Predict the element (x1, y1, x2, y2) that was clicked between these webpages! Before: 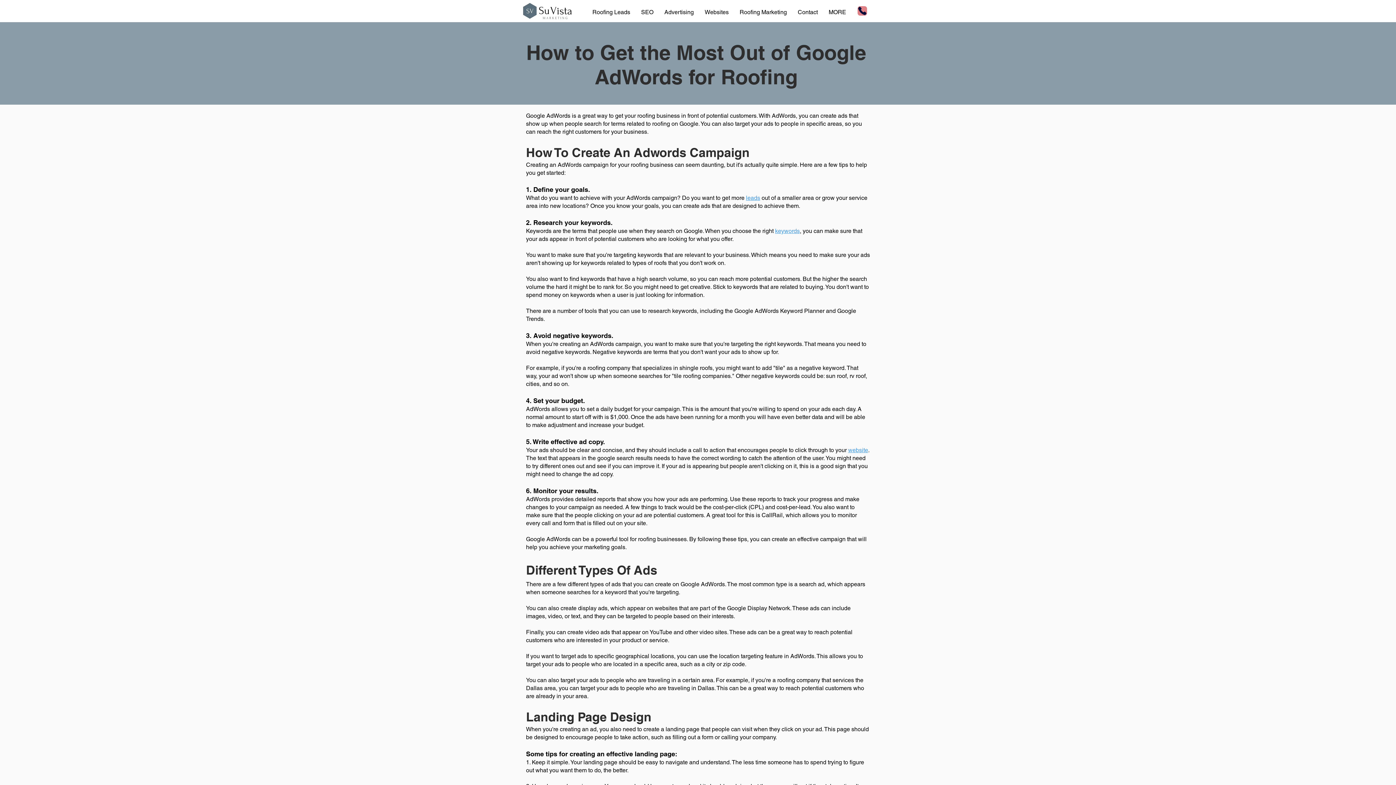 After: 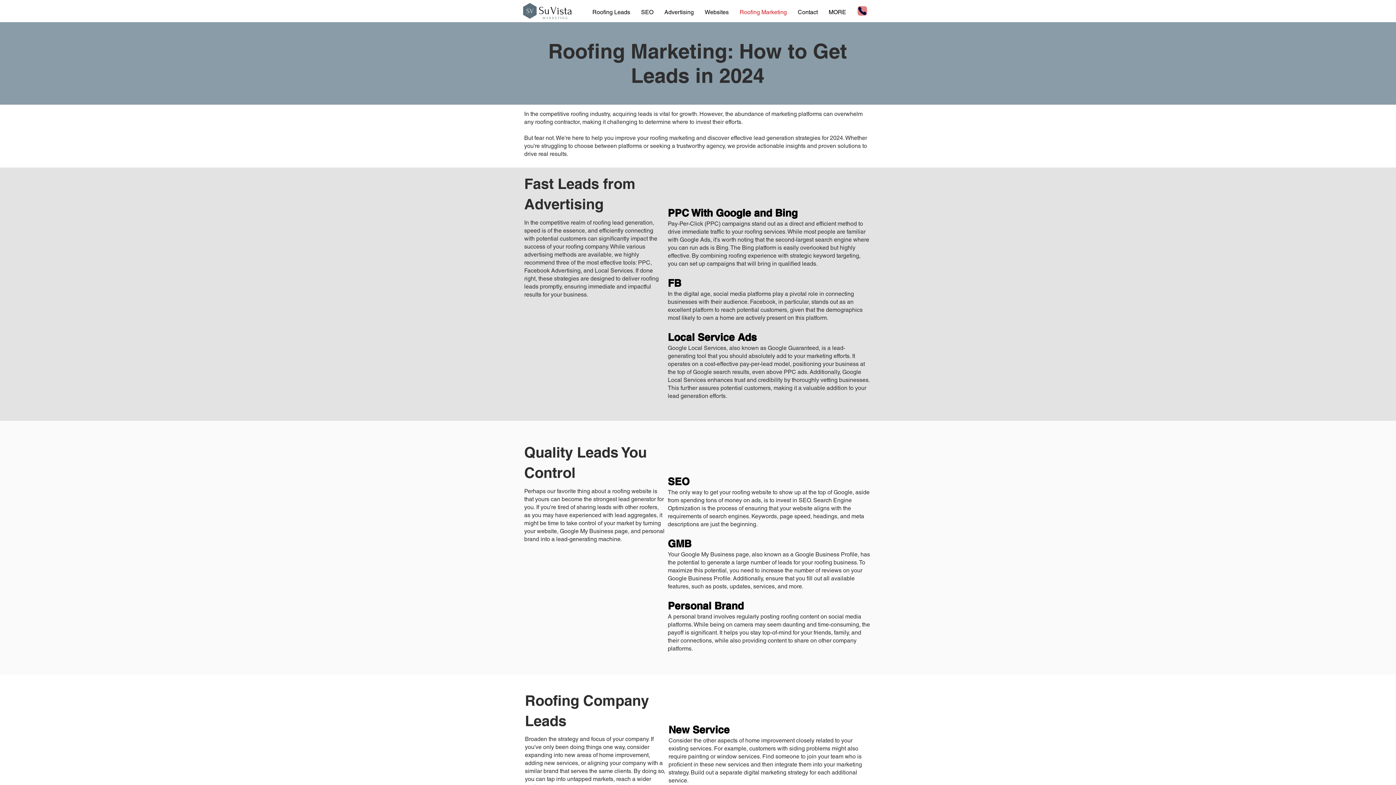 Action: bbox: (734, 6, 792, 18) label: Roofing Marketing